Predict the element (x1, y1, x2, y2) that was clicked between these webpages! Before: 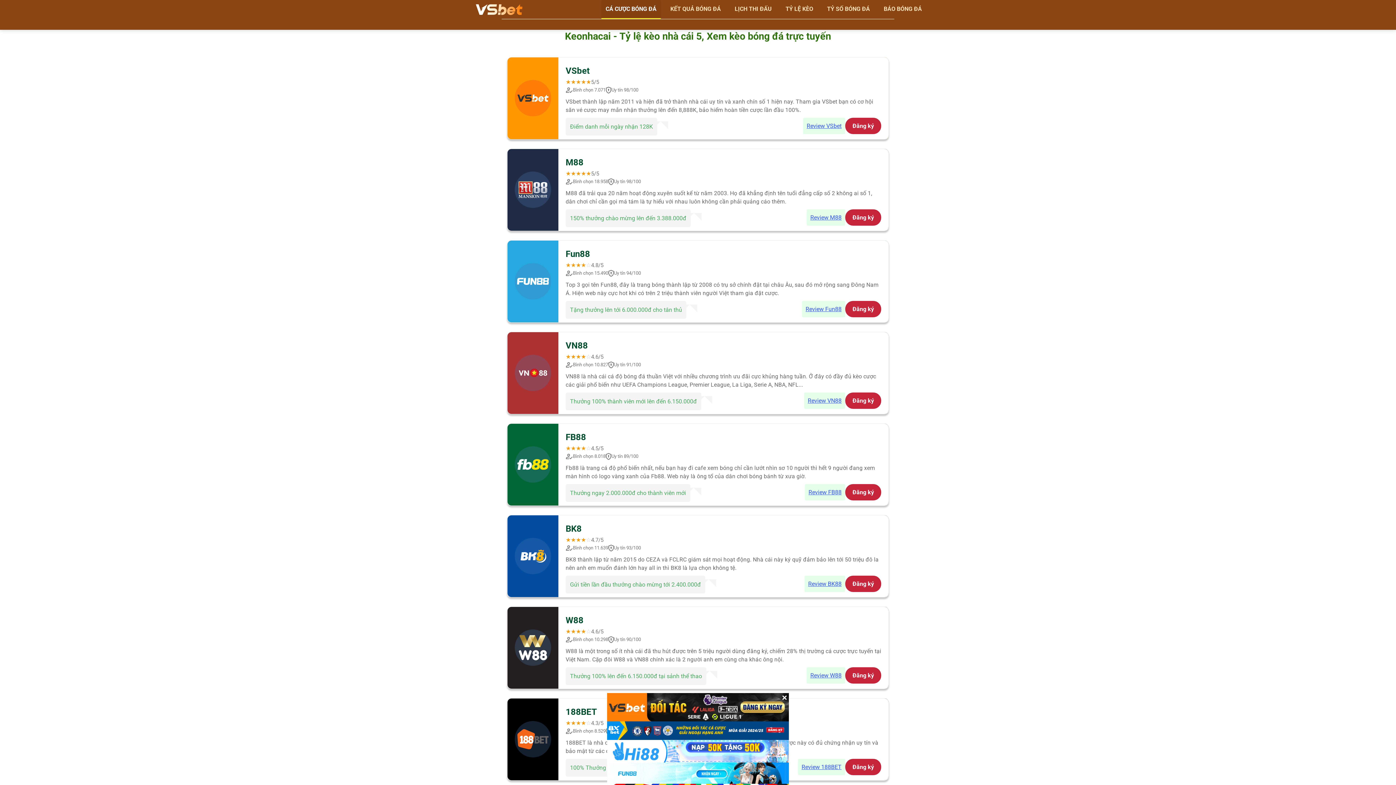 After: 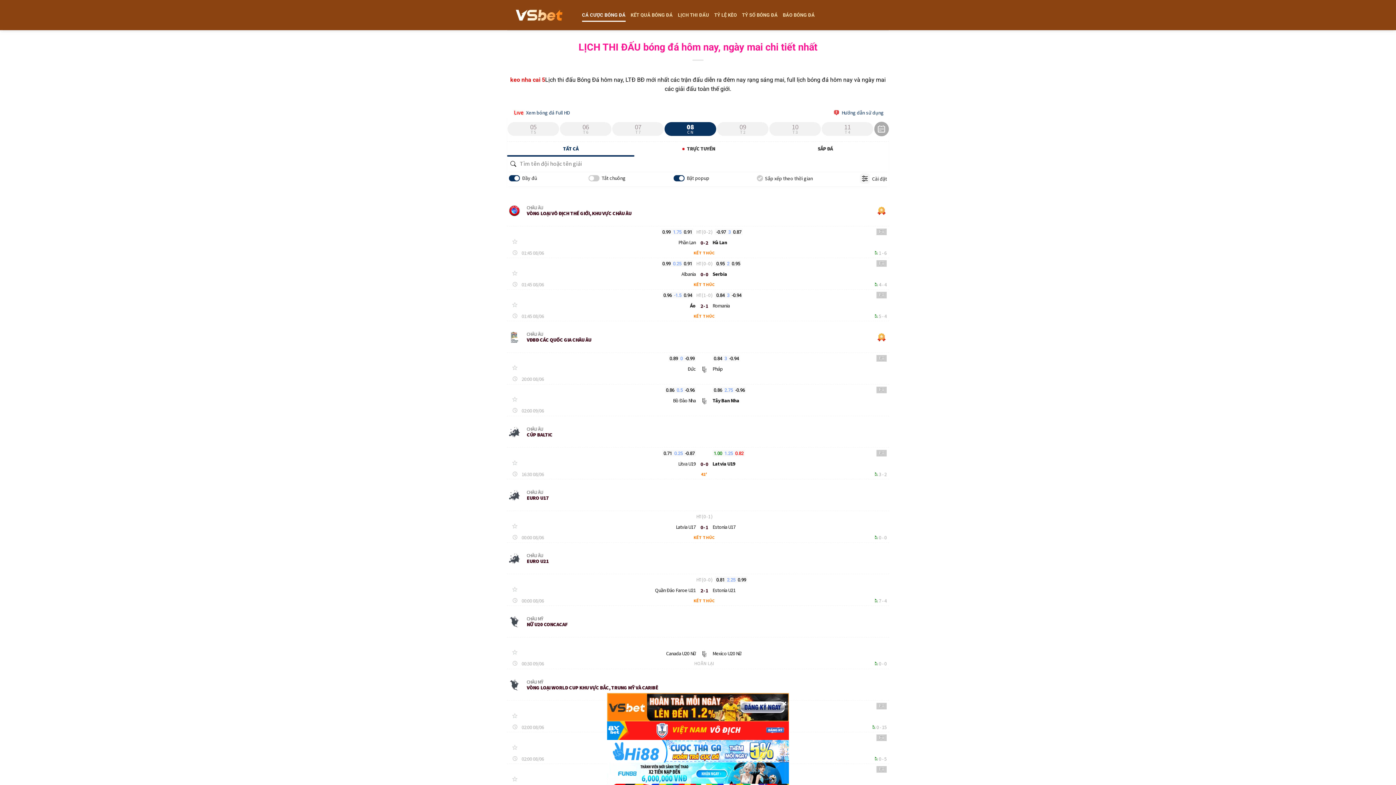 Action: label: LỊCH THI ĐẤU bbox: (730, 0, 776, 18)